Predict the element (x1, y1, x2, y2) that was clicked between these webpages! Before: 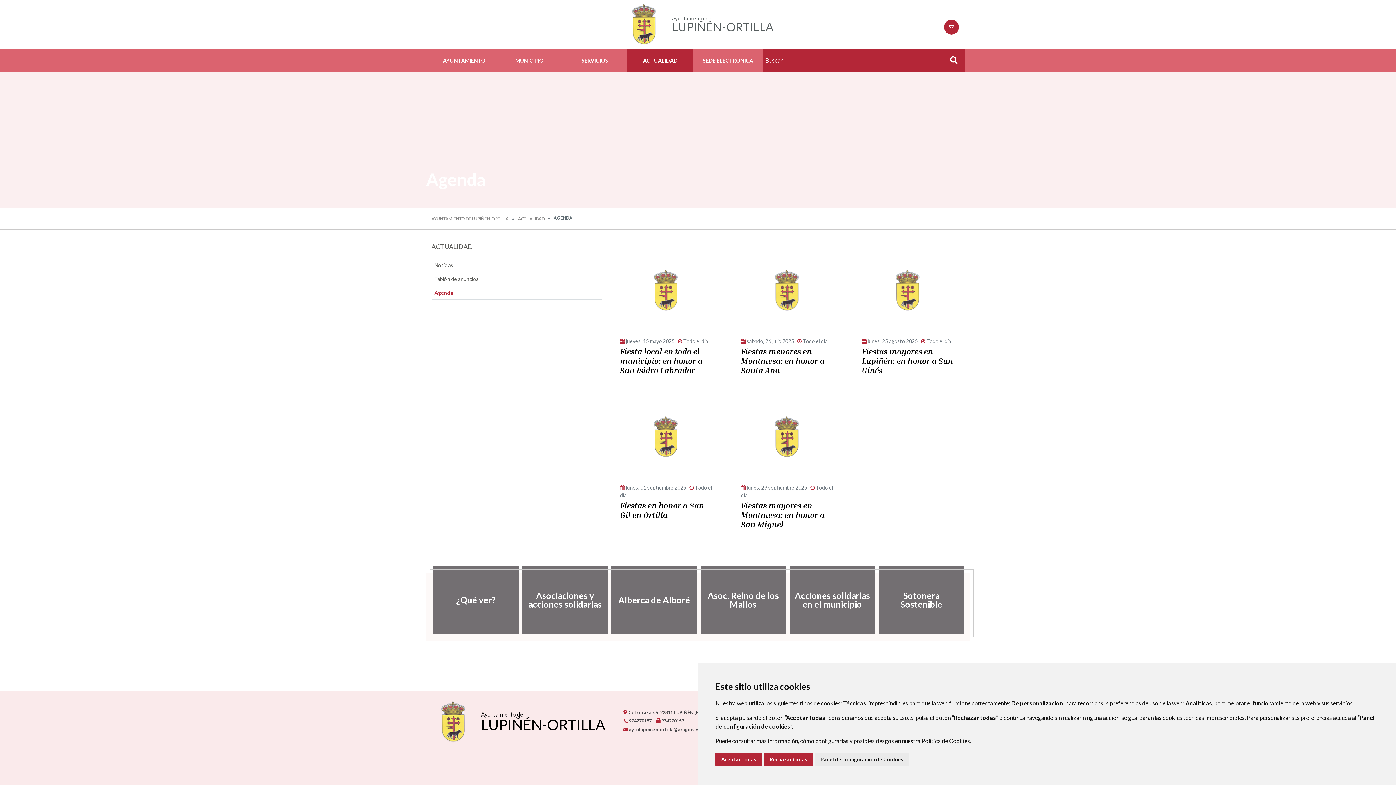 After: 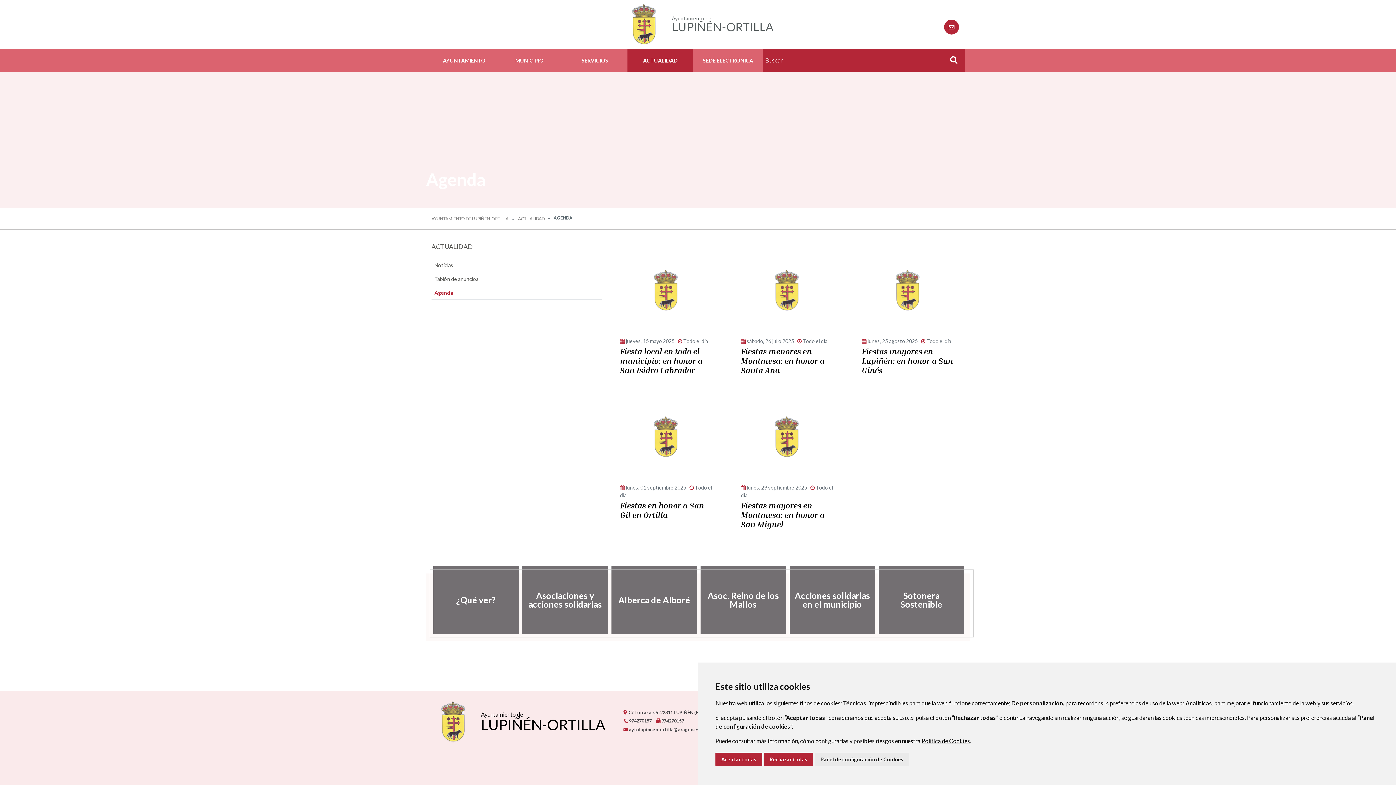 Action: bbox: (656, 718, 684, 724) label: F:
 974270157